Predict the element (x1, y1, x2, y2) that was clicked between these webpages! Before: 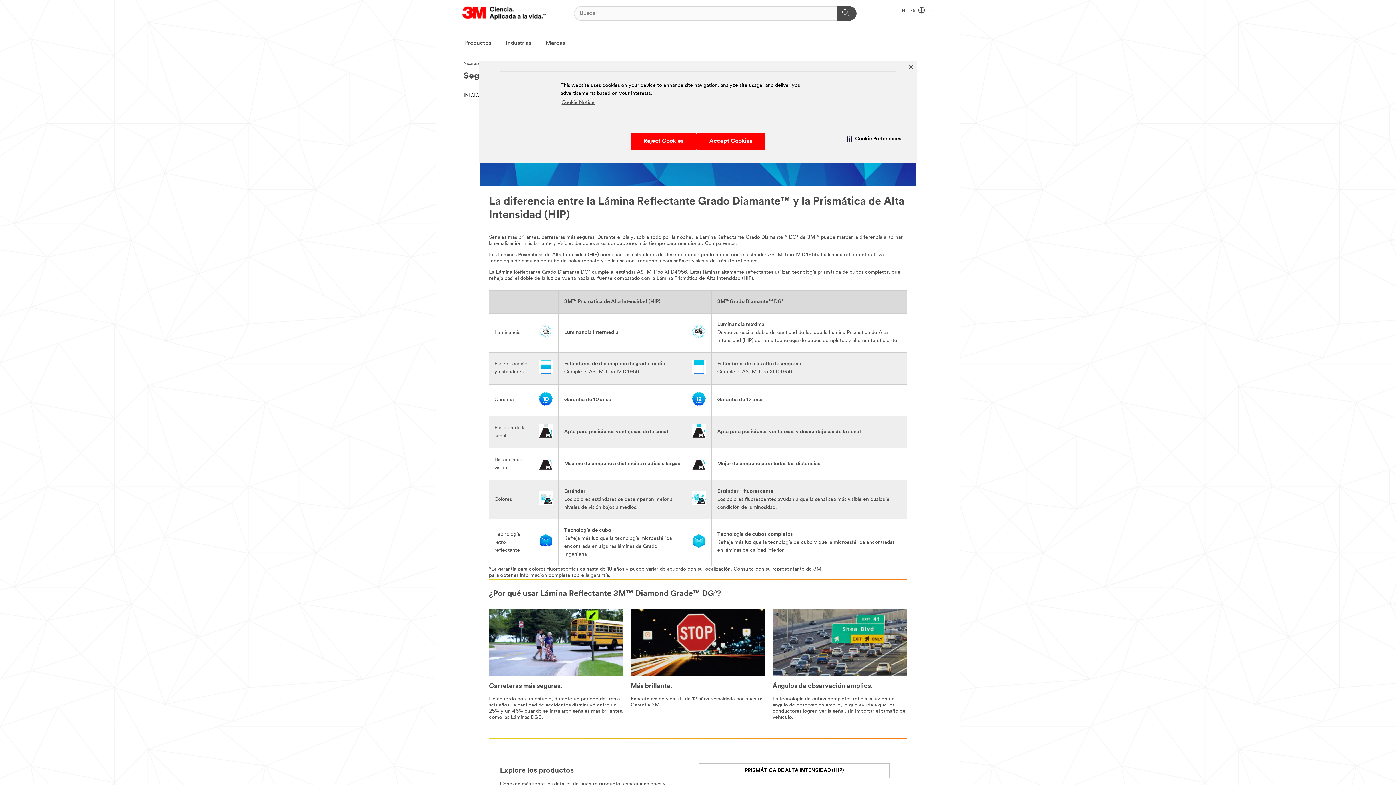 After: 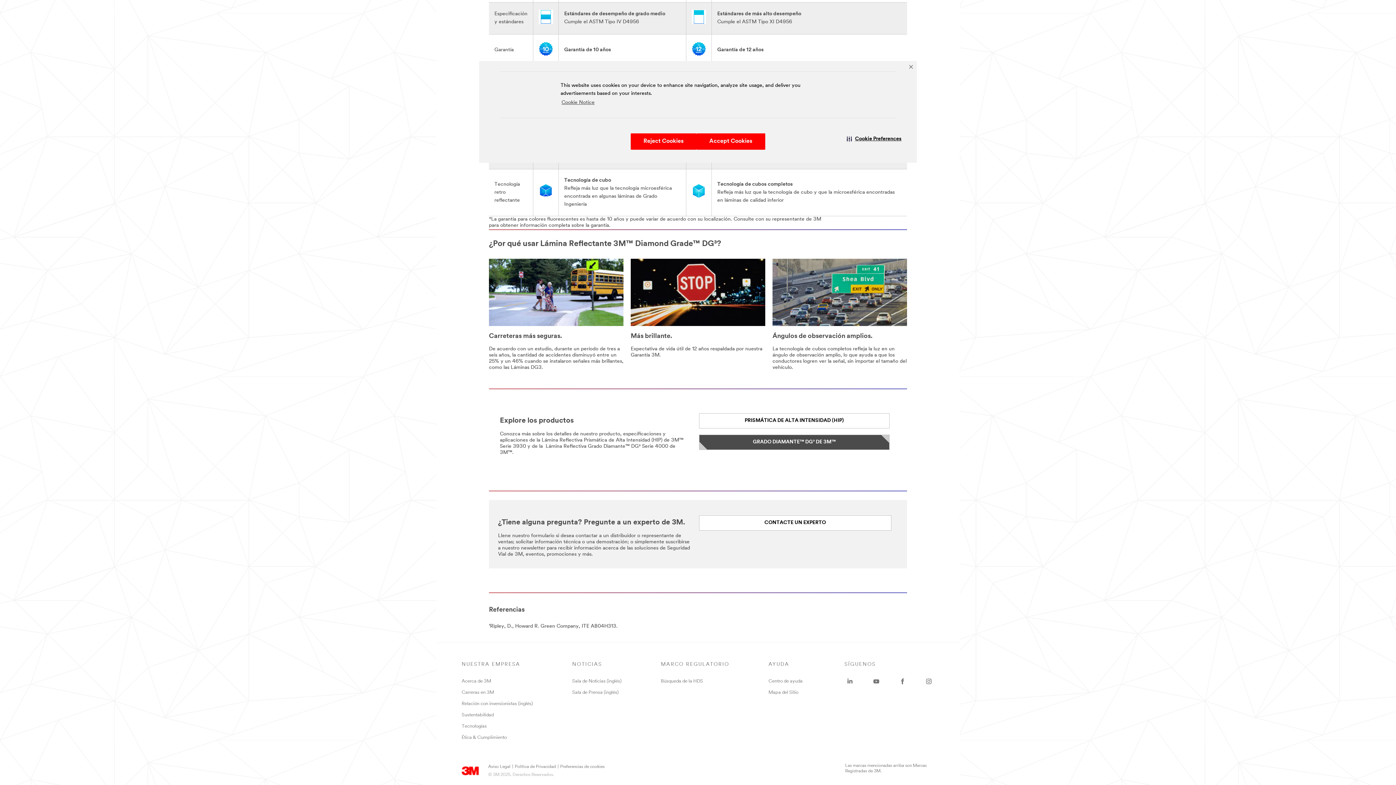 Action: bbox: (699, 512, 889, 528) label: GRADO DIAMANTE™ DG³ DE 3M™